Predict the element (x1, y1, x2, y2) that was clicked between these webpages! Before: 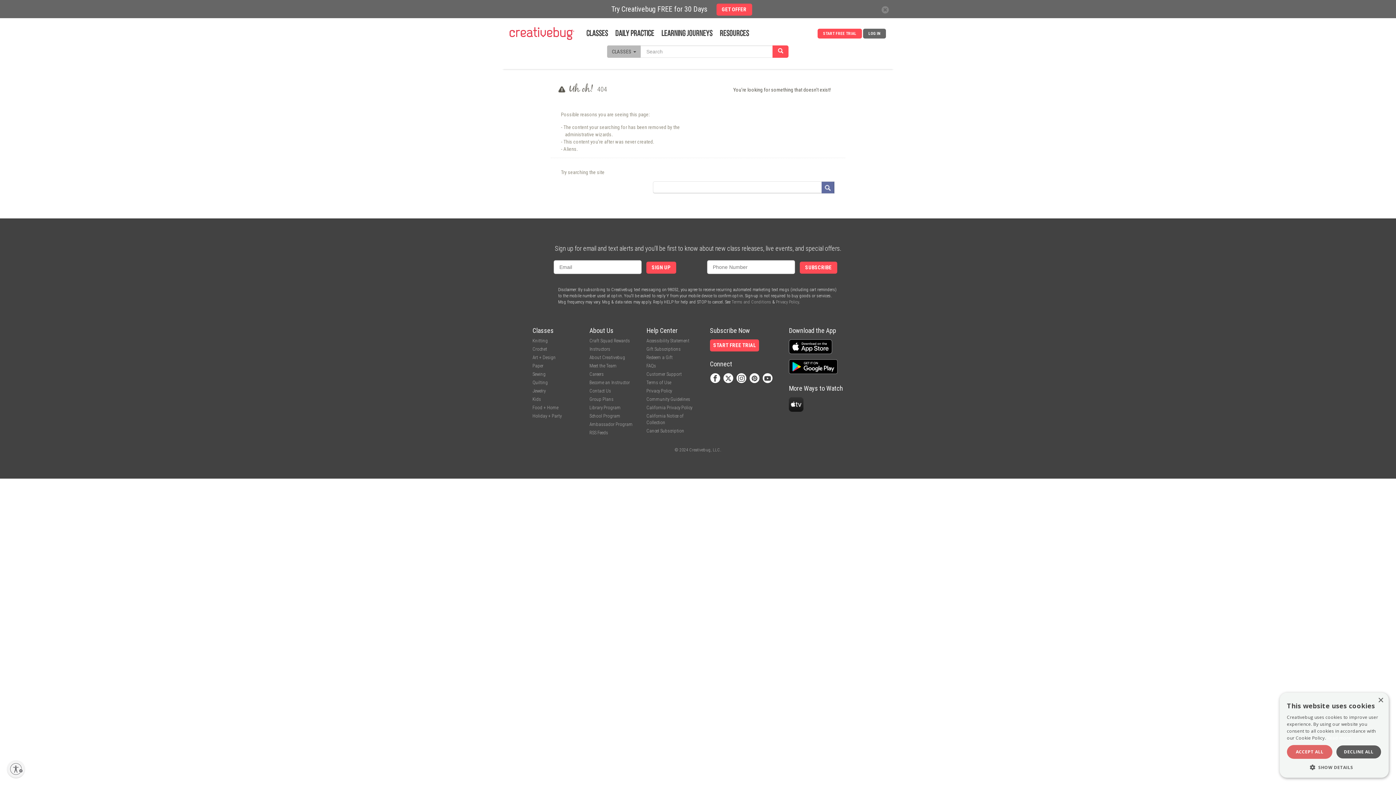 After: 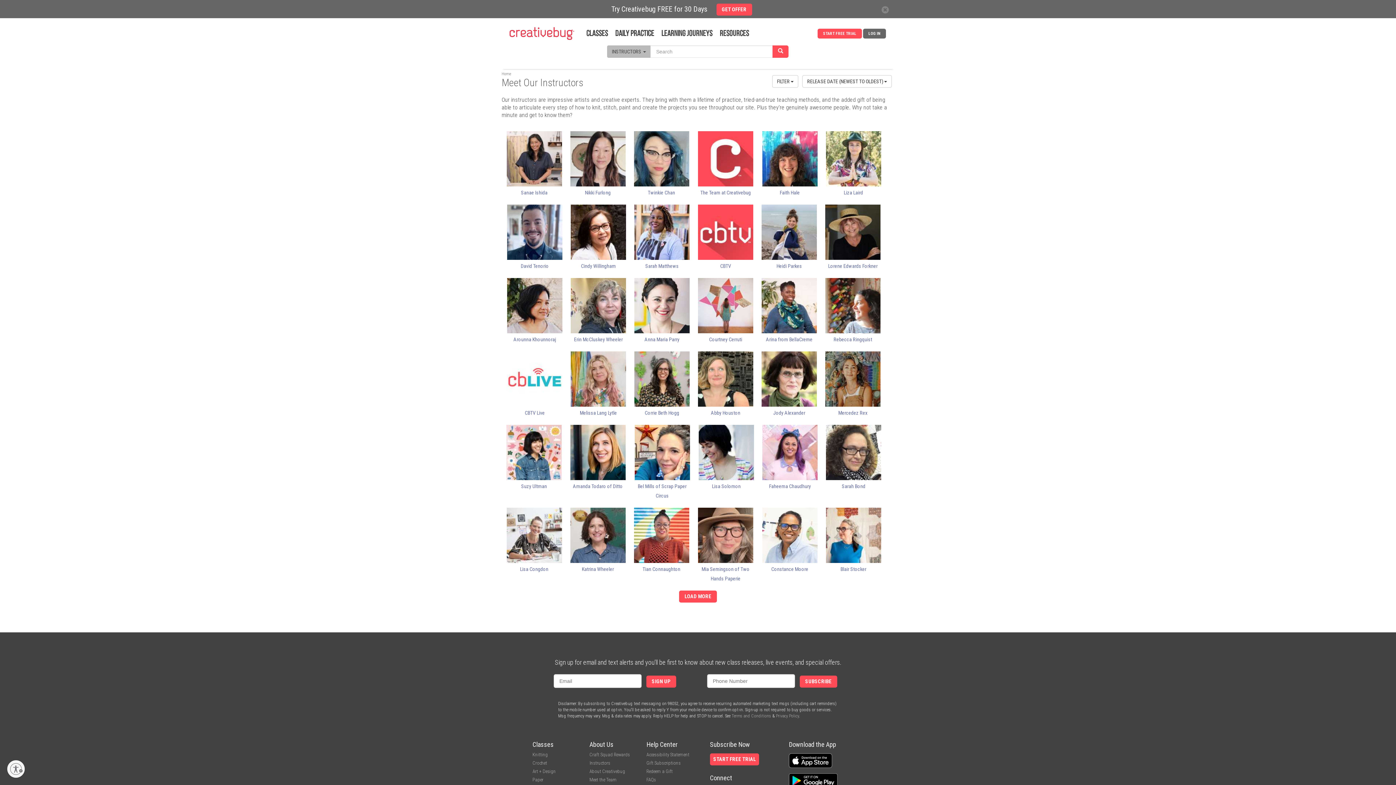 Action: bbox: (589, 346, 610, 352) label: Instructors